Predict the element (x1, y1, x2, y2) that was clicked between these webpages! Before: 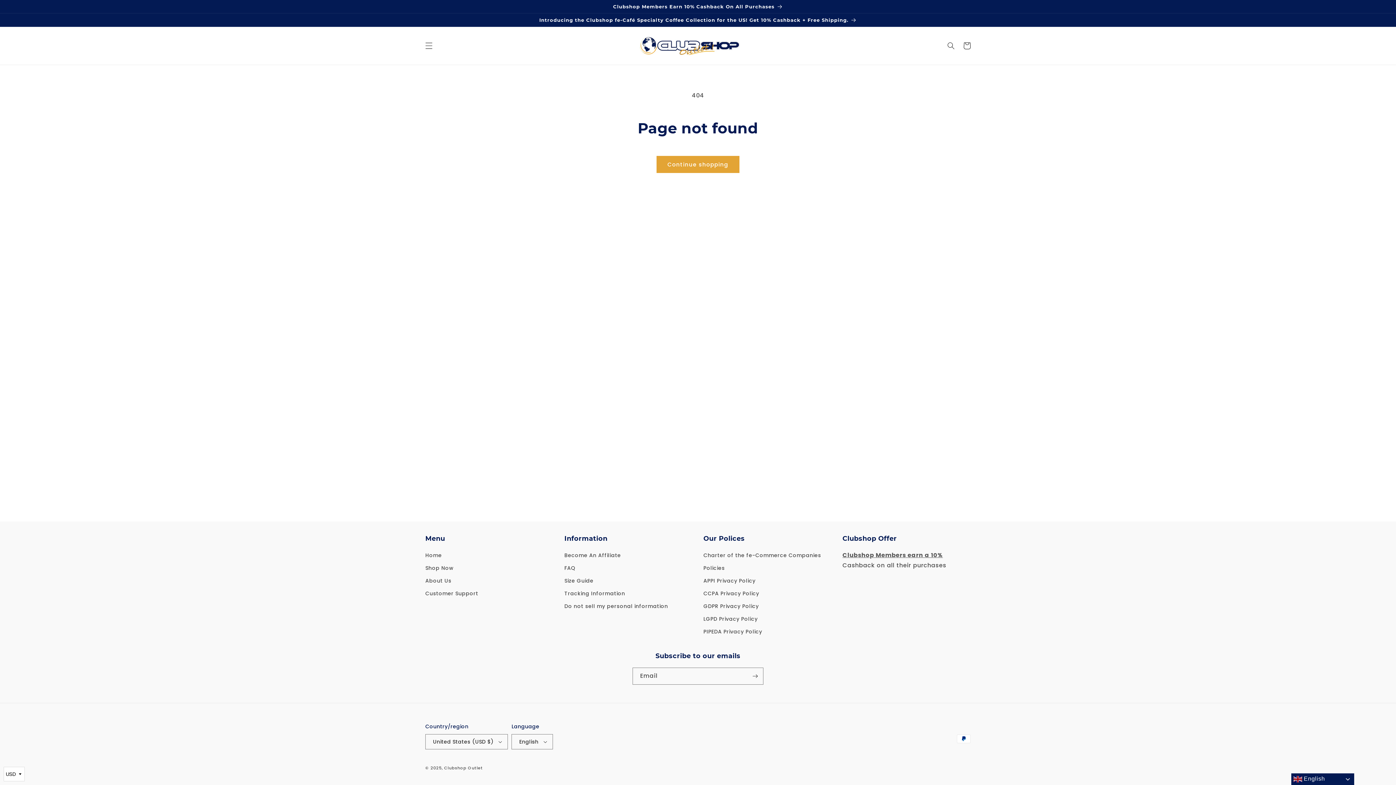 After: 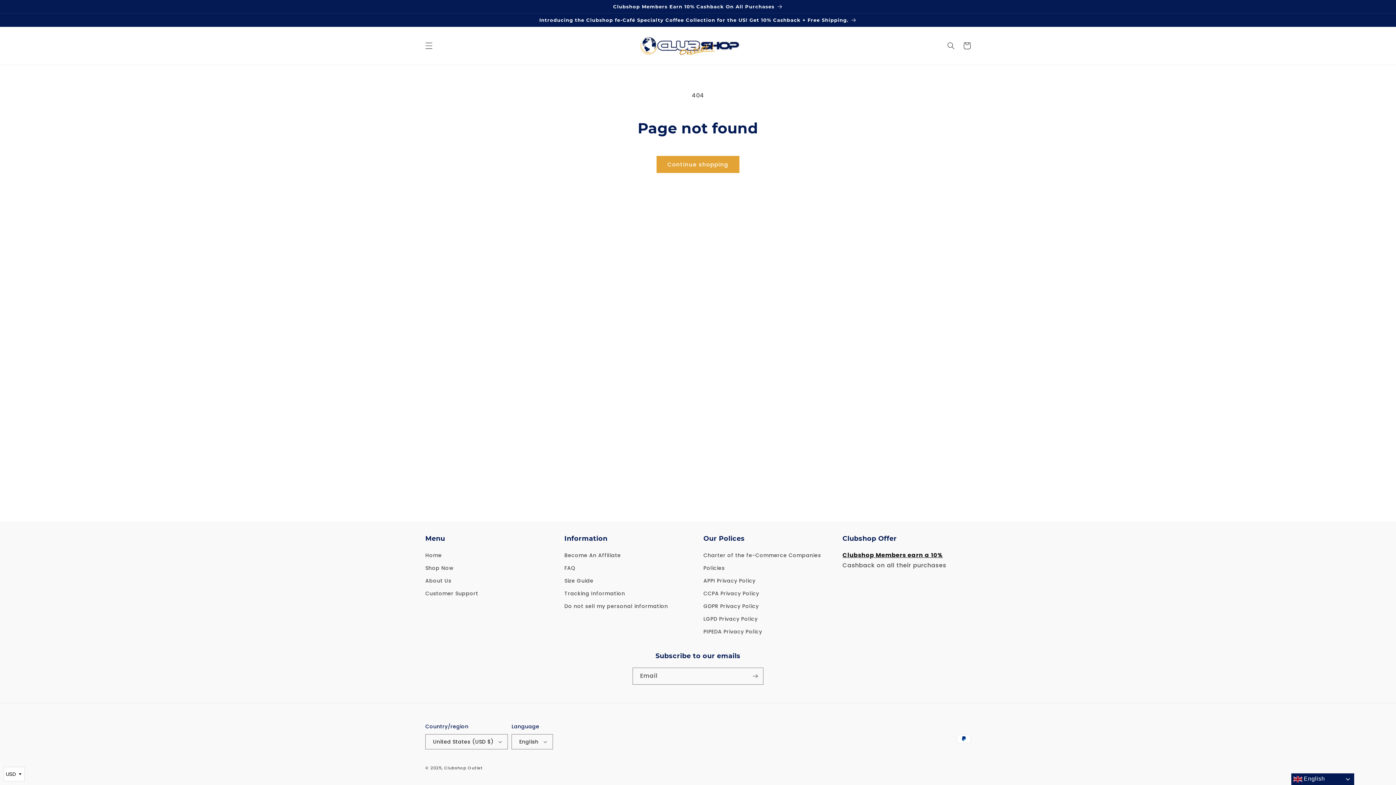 Action: bbox: (842, 551, 943, 559) label: Clubshop Members earn a 10%